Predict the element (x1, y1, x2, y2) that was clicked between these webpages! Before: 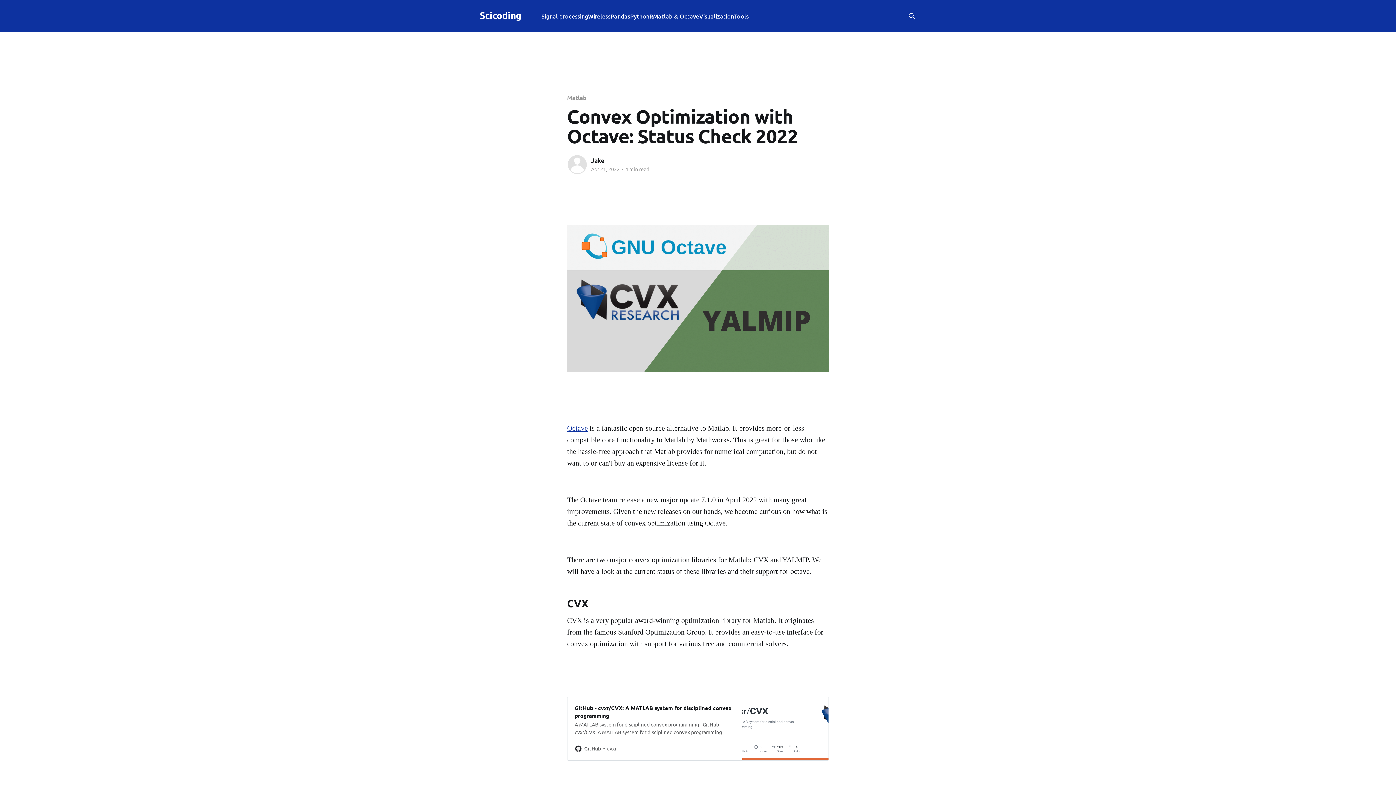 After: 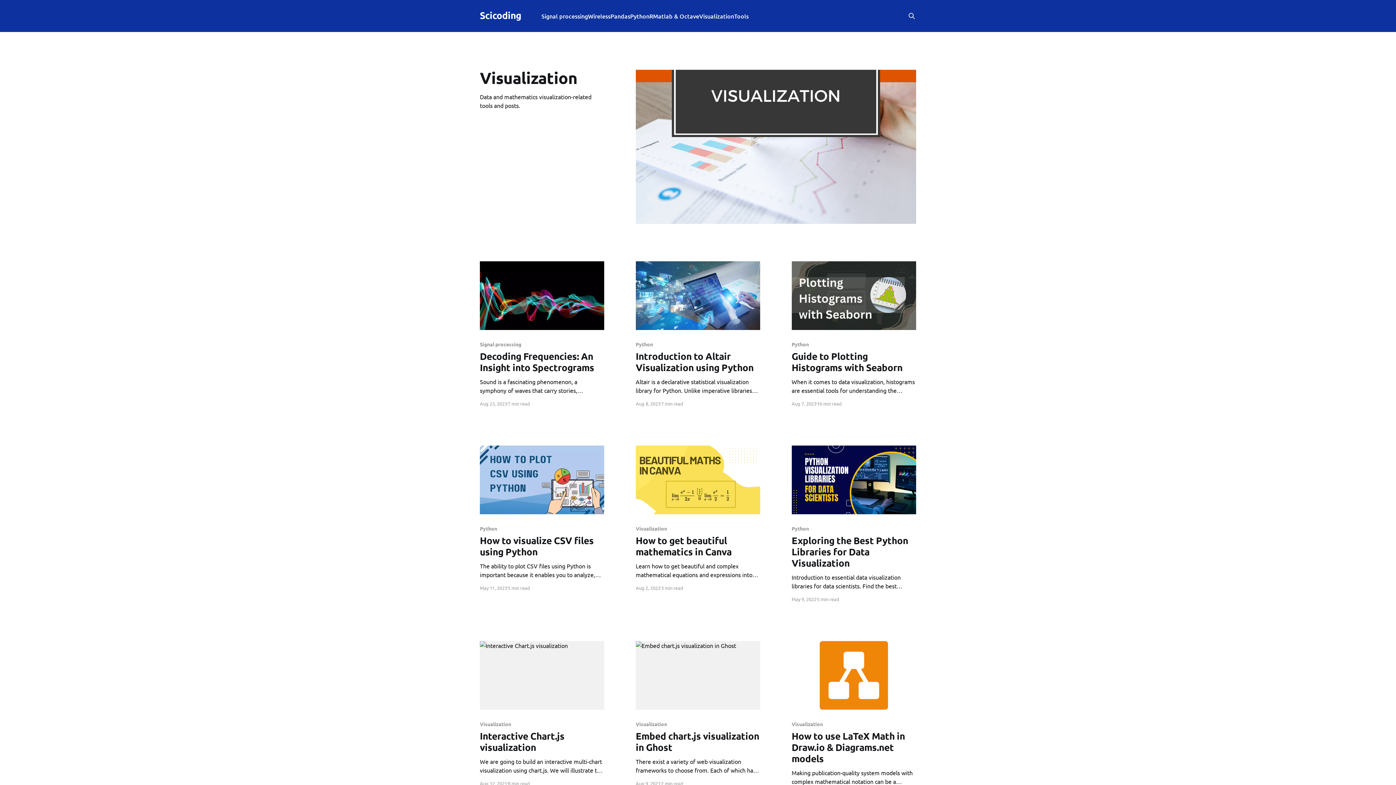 Action: label: Visualization bbox: (699, 11, 734, 21)